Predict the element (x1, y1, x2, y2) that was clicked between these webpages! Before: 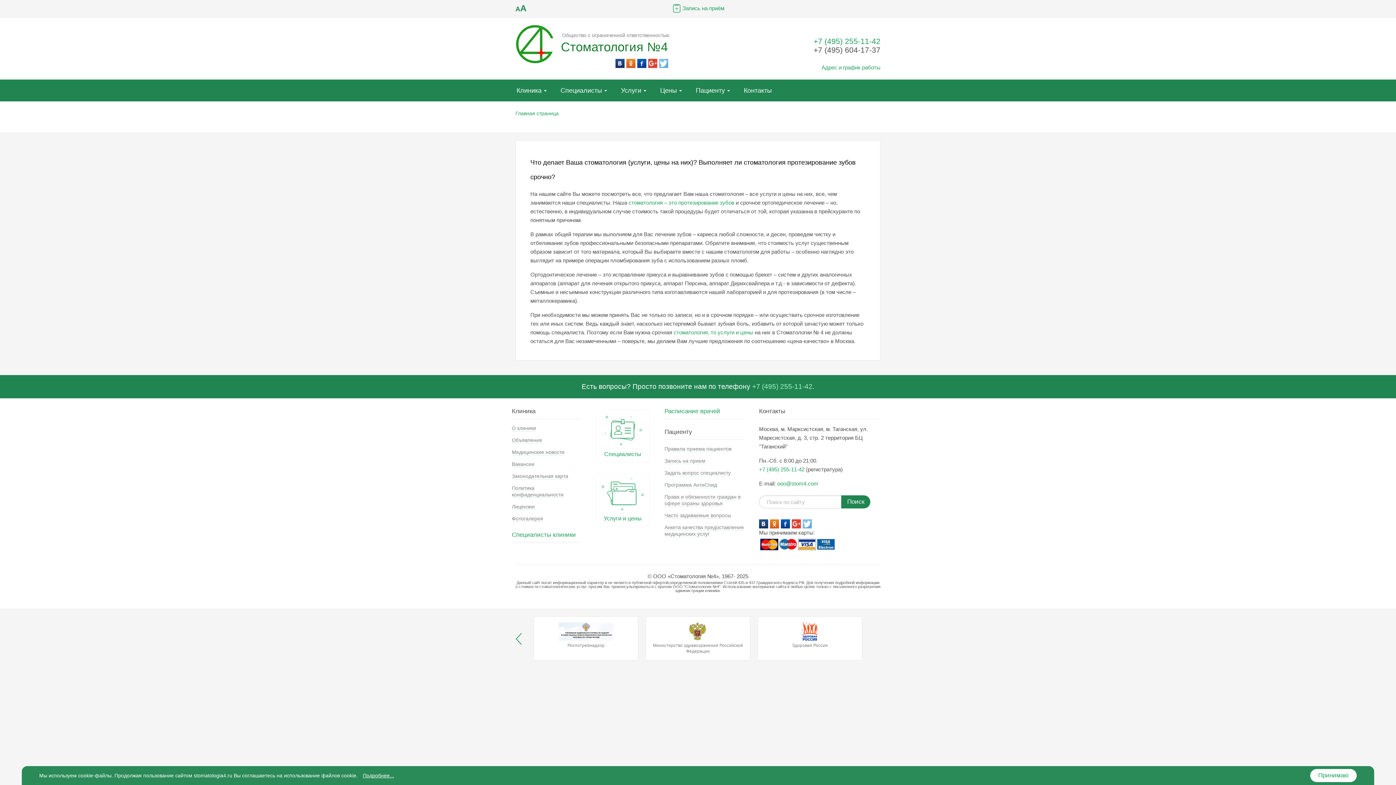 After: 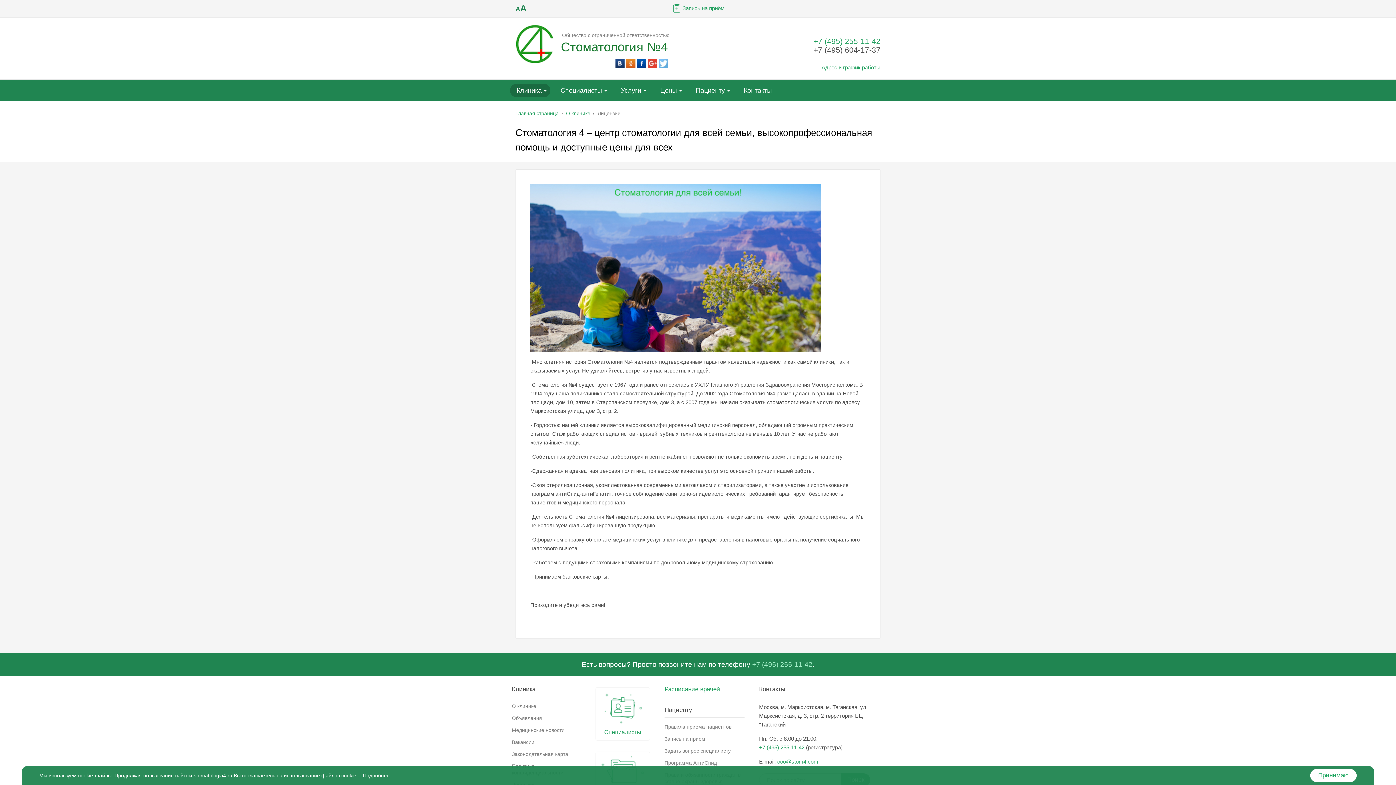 Action: bbox: (510, 83, 550, 97) label: Клиника